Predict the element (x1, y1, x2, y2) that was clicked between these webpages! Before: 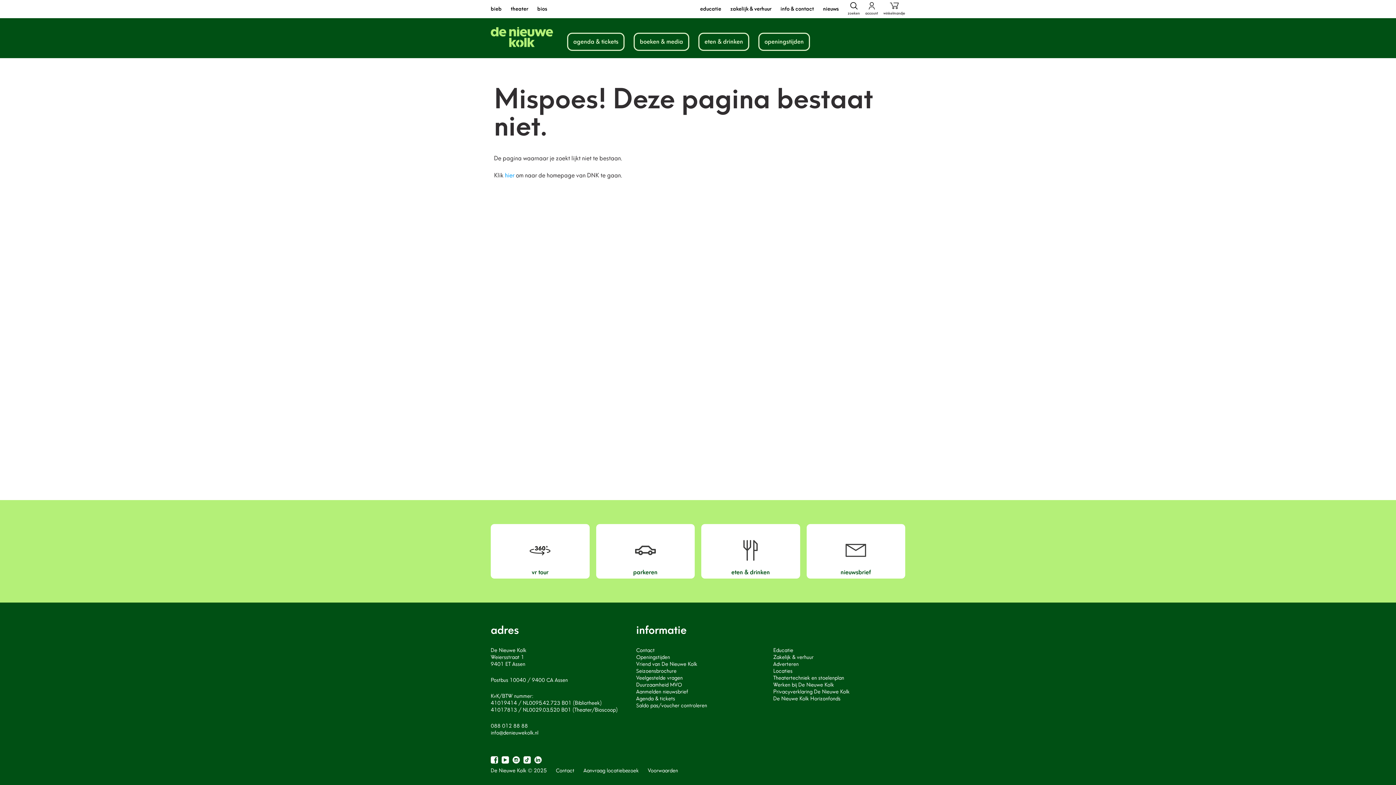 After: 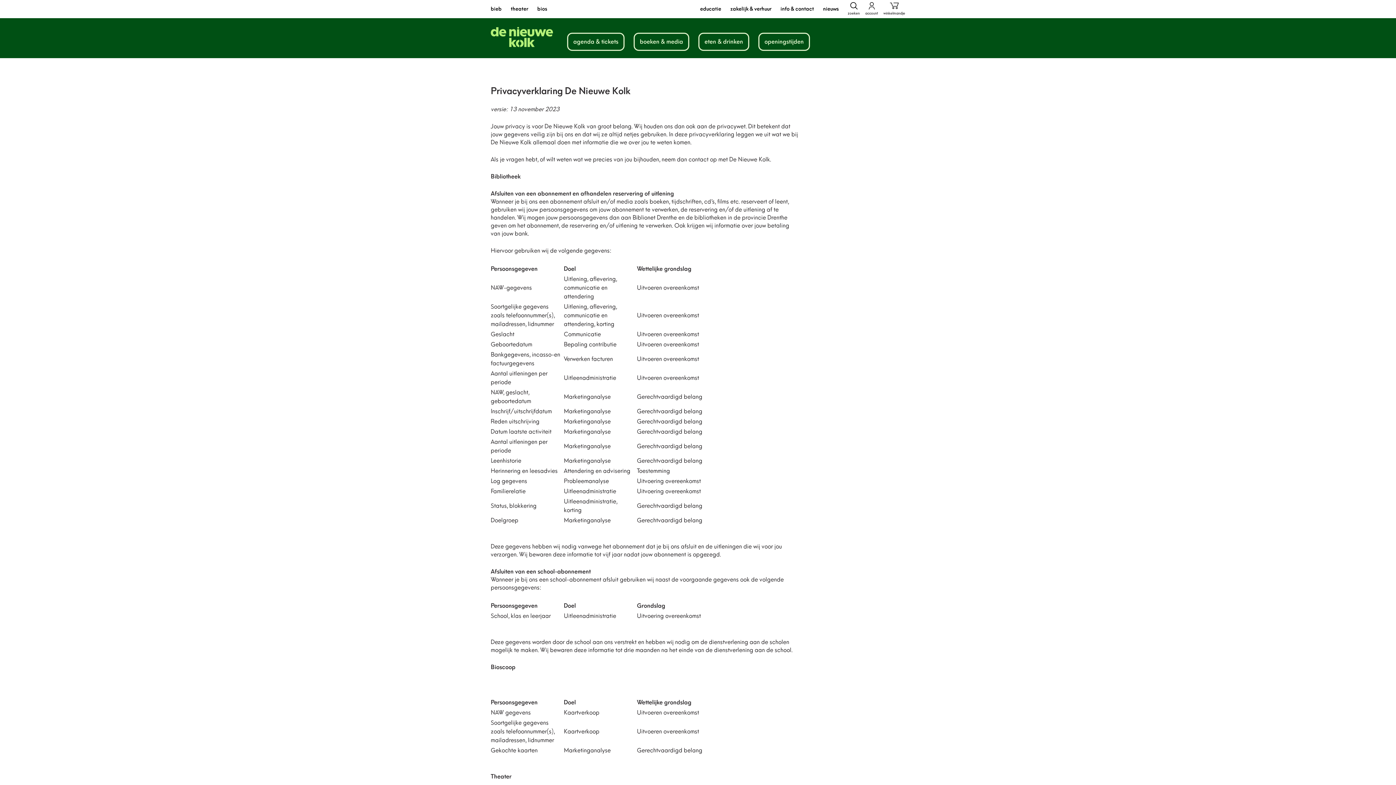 Action: label: Privacyverklaring De Nieuwe Kolk bbox: (773, 689, 849, 695)